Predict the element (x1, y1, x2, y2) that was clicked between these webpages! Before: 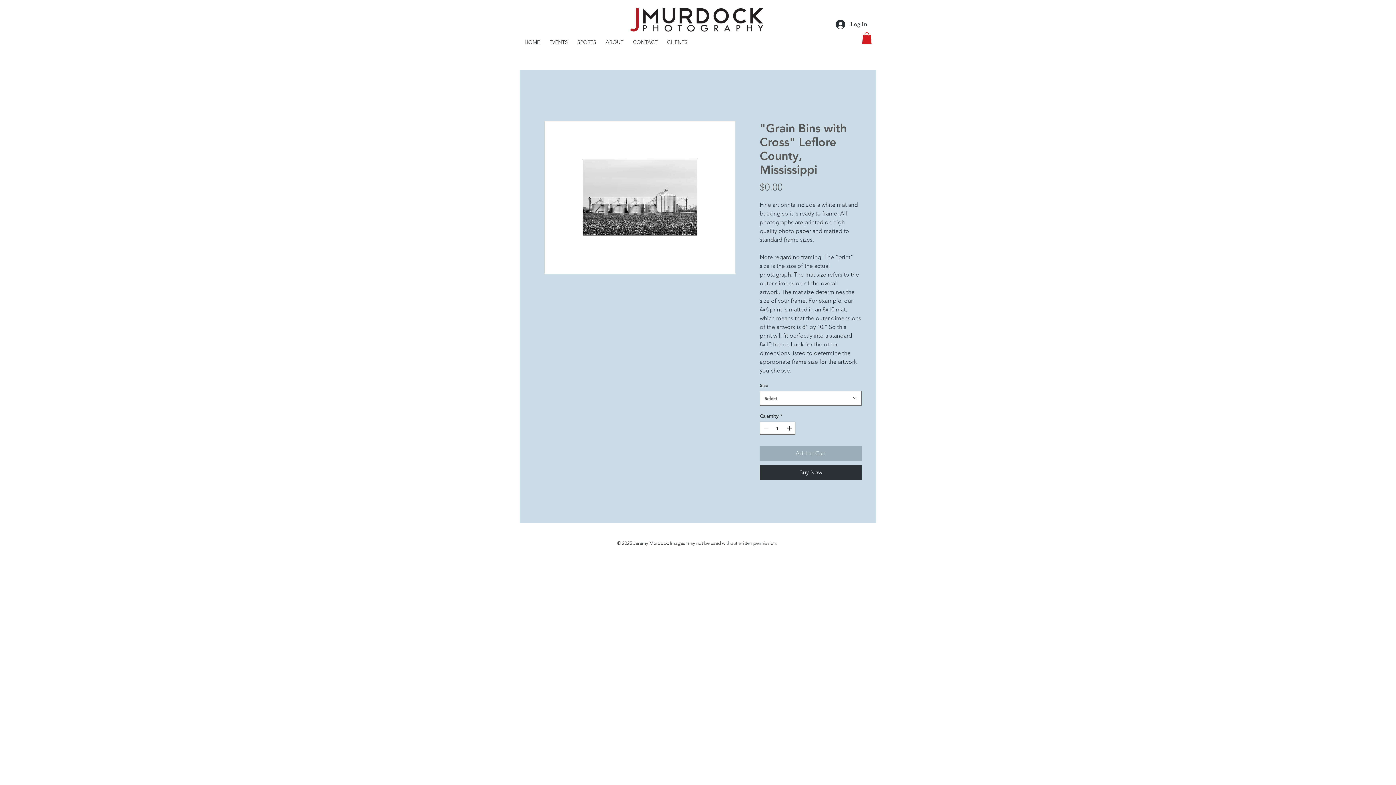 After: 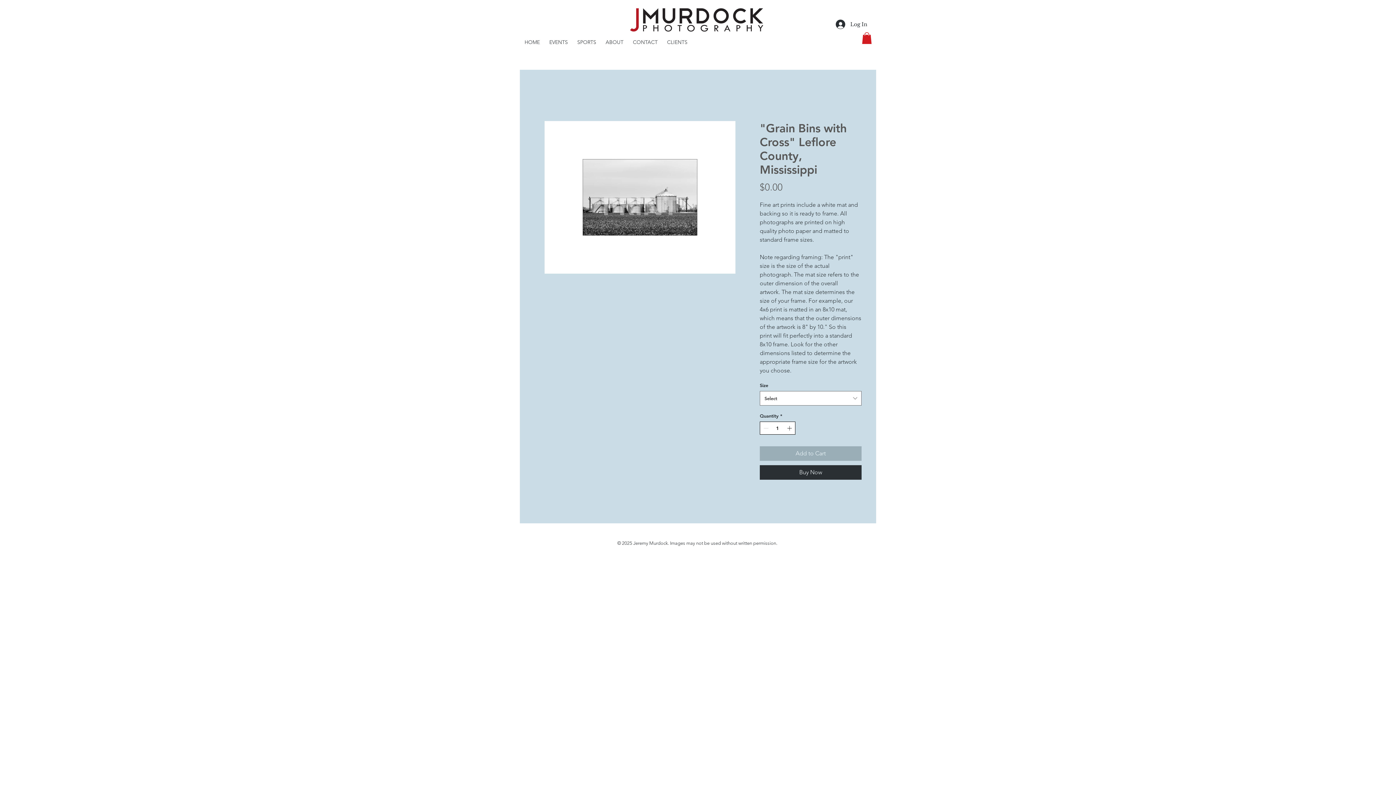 Action: label: Increment bbox: (786, 422, 794, 434)